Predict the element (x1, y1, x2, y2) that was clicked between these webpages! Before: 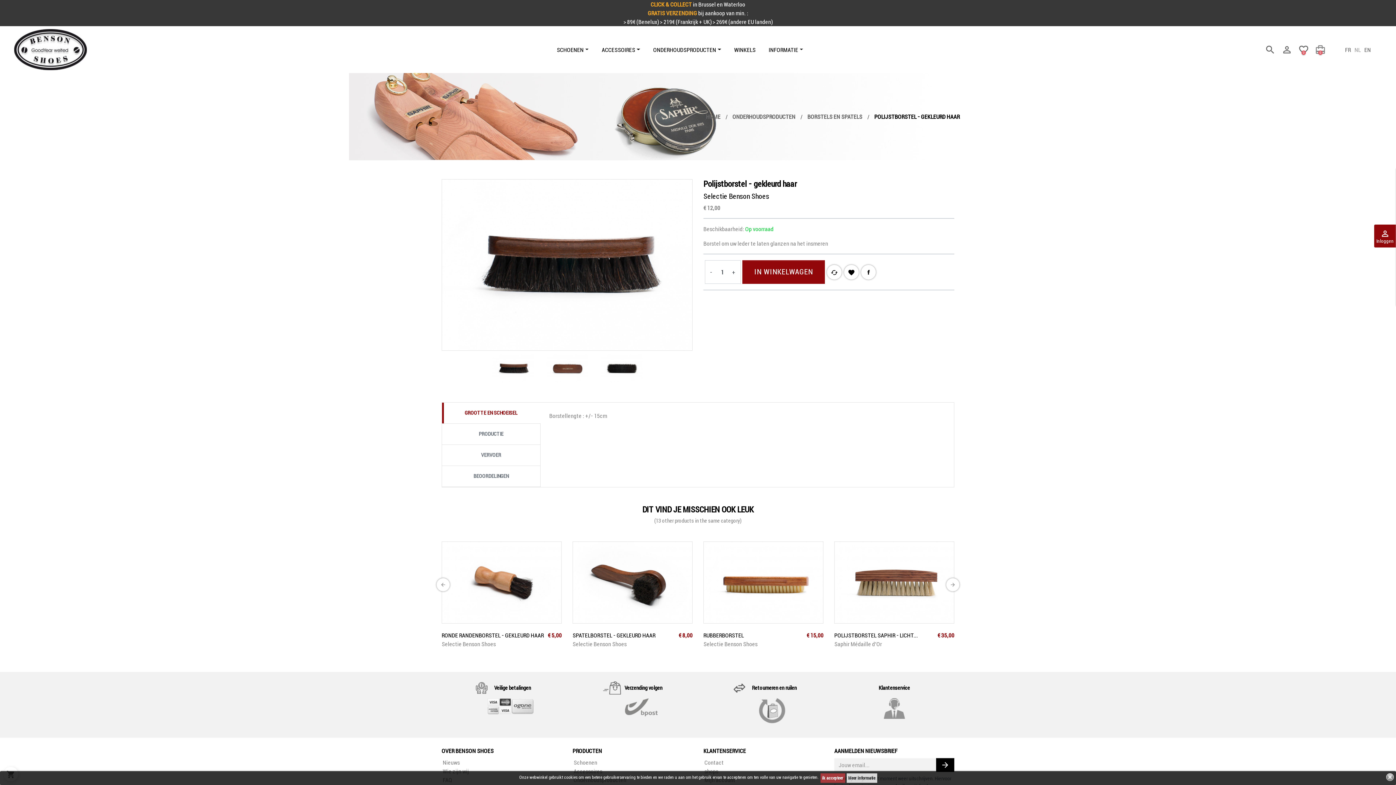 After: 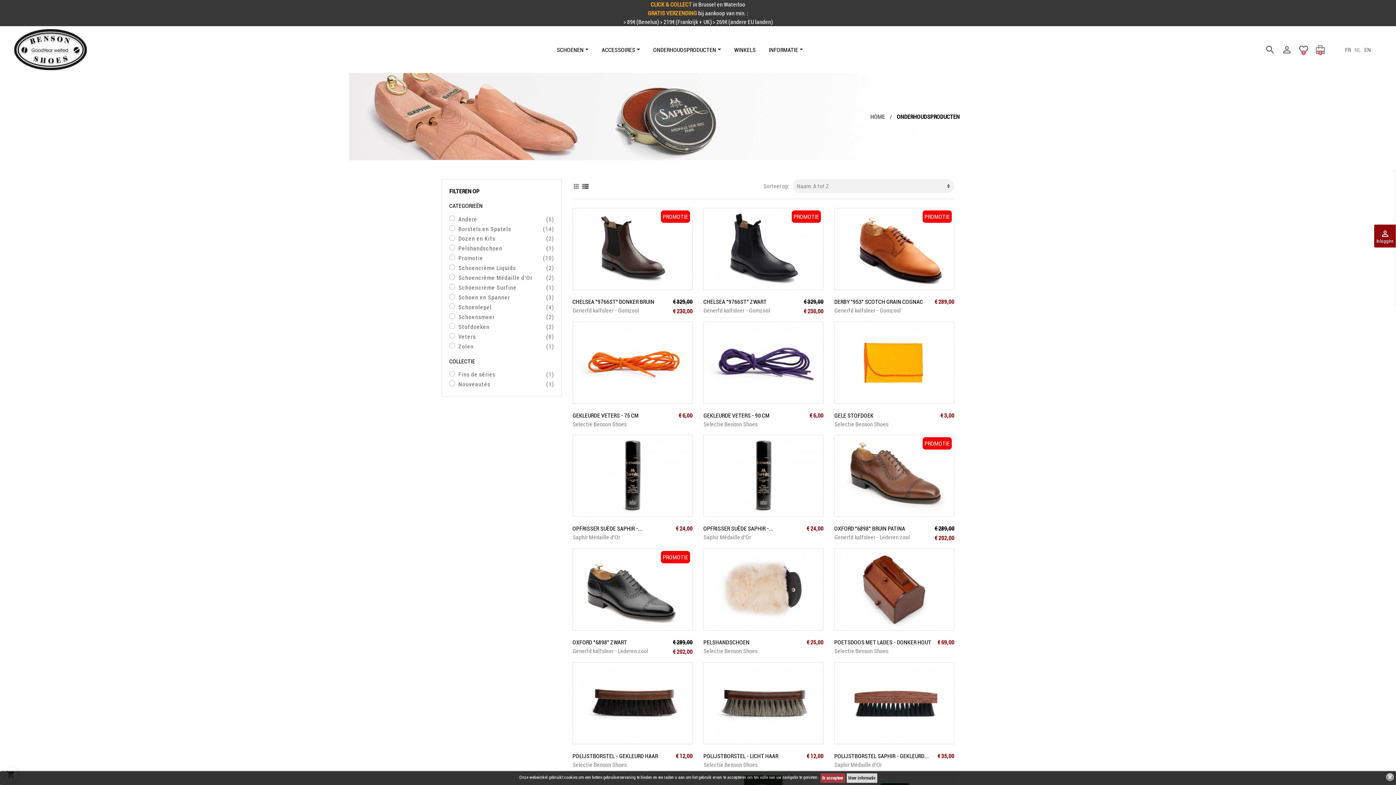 Action: bbox: (646, 41, 727, 57) label: ONDERHOUDSPRODUCTEN